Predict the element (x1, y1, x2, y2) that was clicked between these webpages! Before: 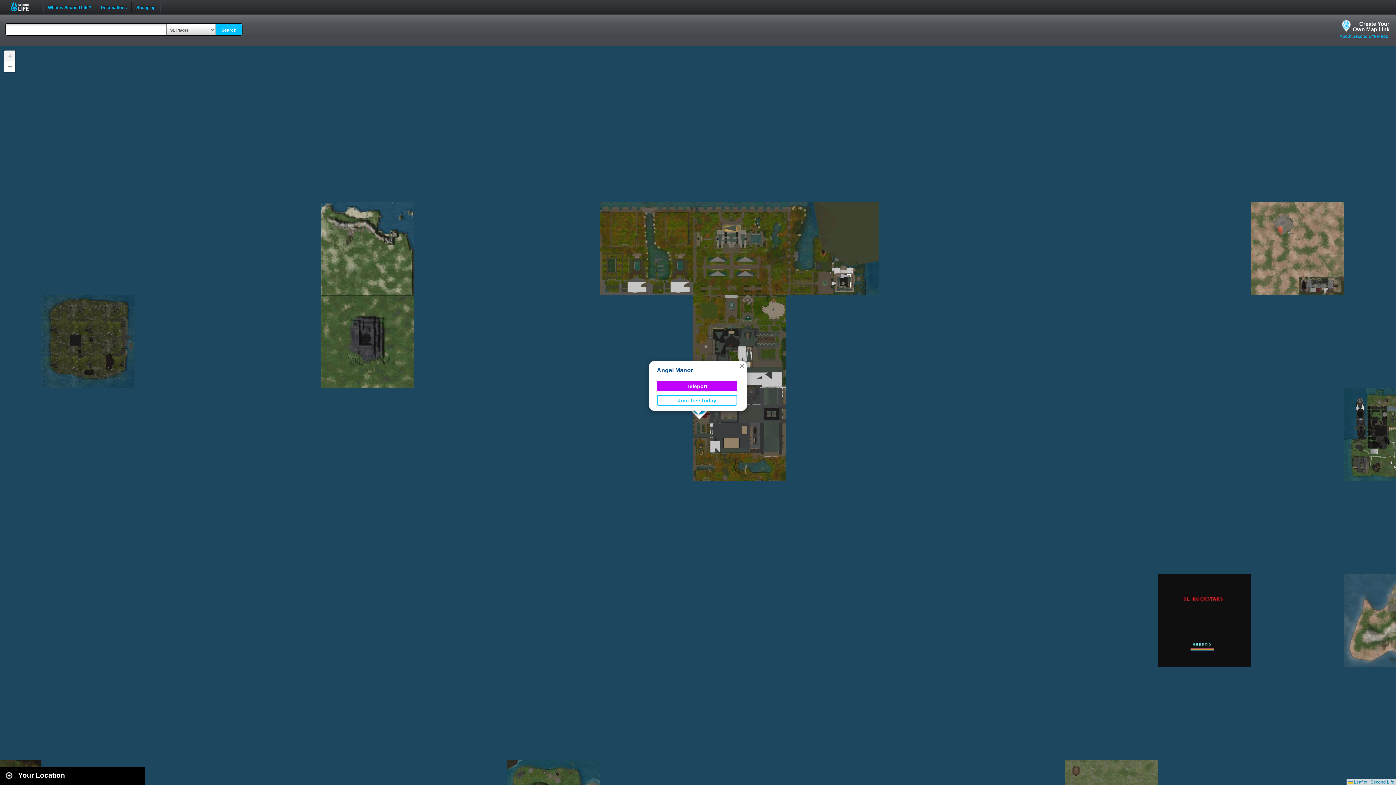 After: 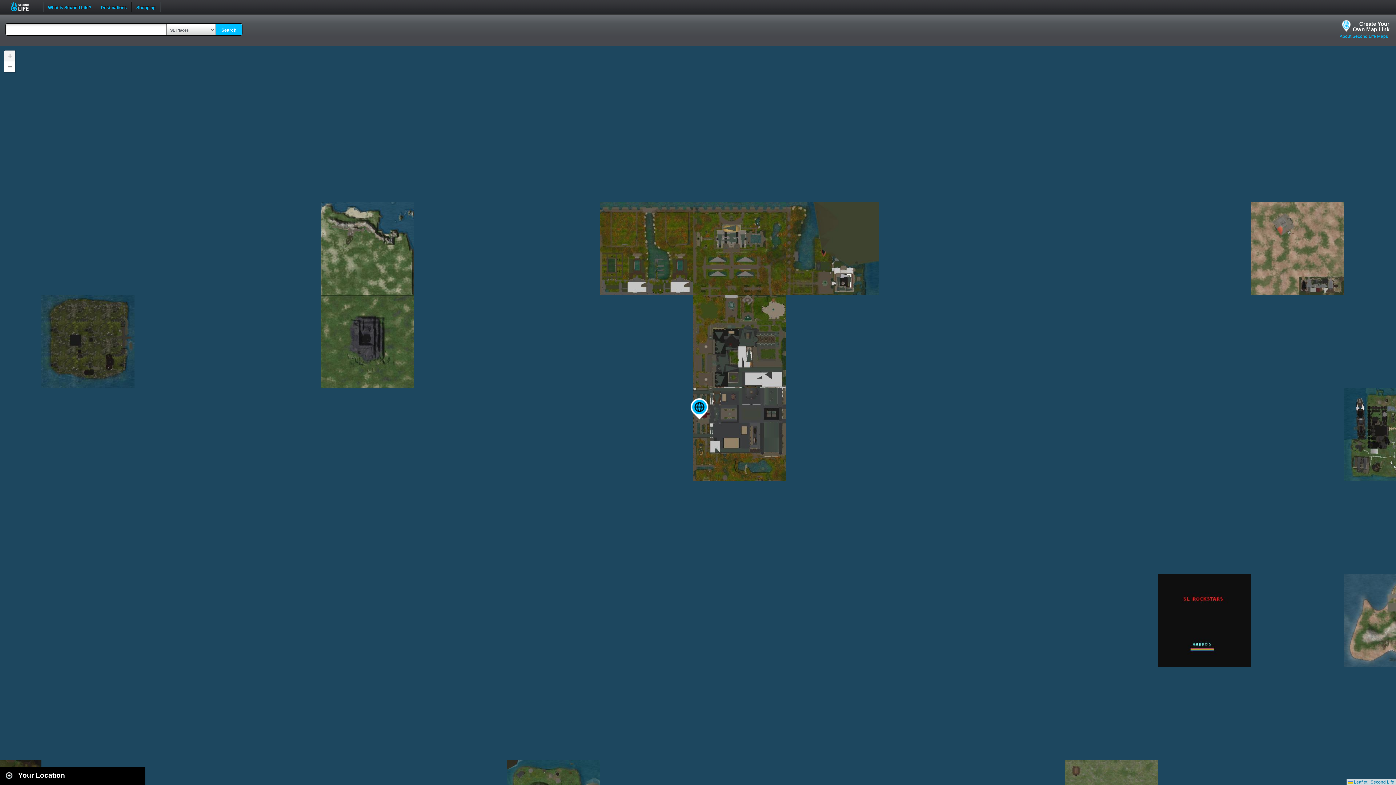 Action: label: Close popup bbox: (738, 361, 746, 370)